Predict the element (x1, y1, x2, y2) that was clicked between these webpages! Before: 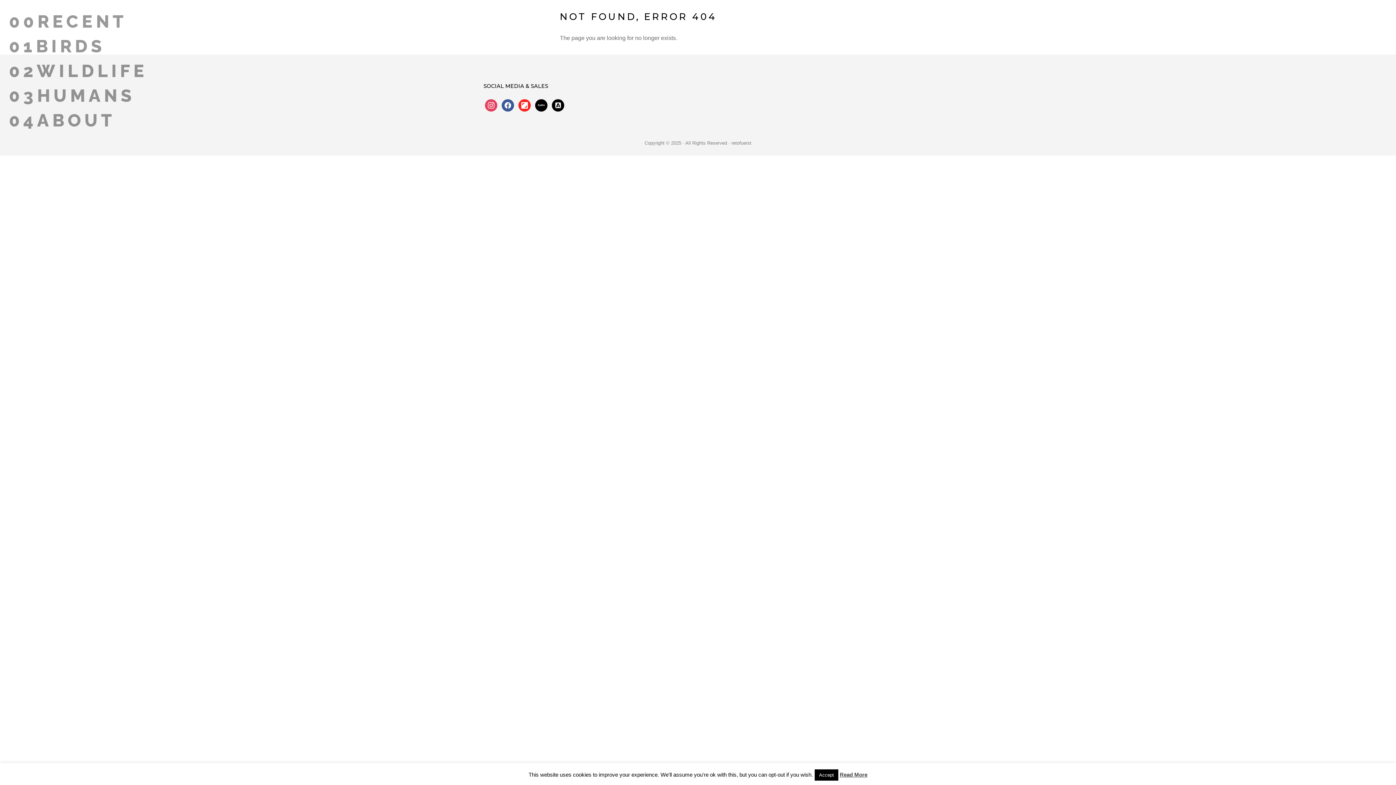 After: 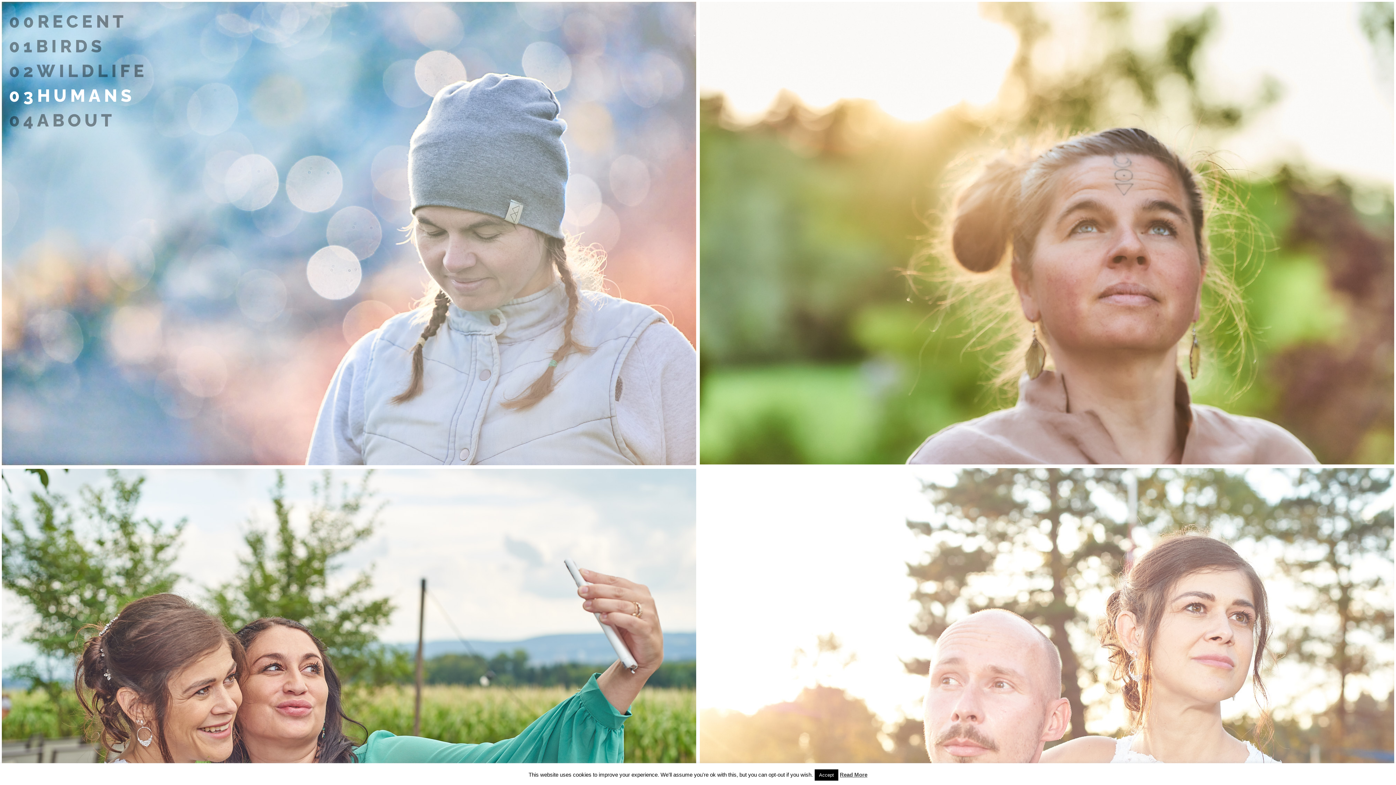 Action: label: 03HUMANS bbox: (9, 83, 134, 108)